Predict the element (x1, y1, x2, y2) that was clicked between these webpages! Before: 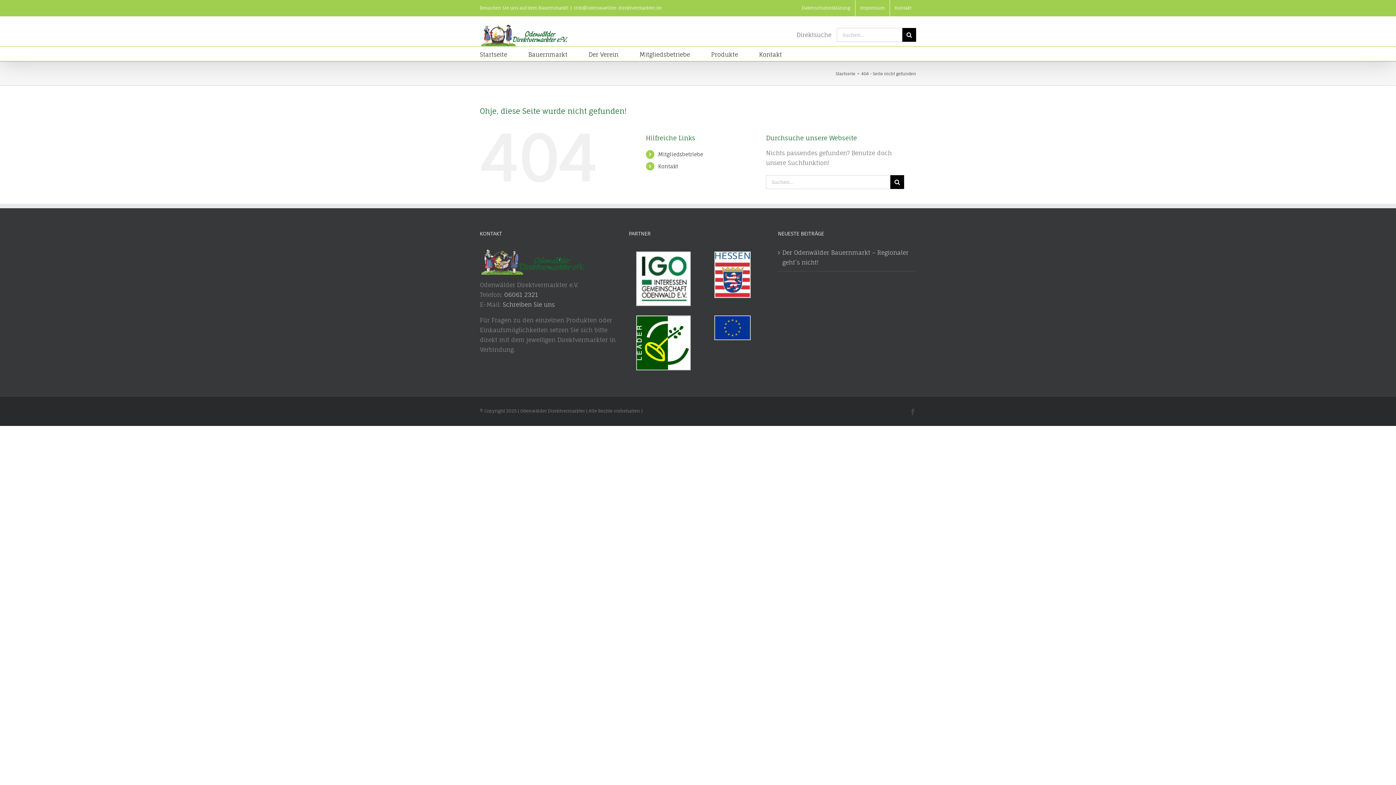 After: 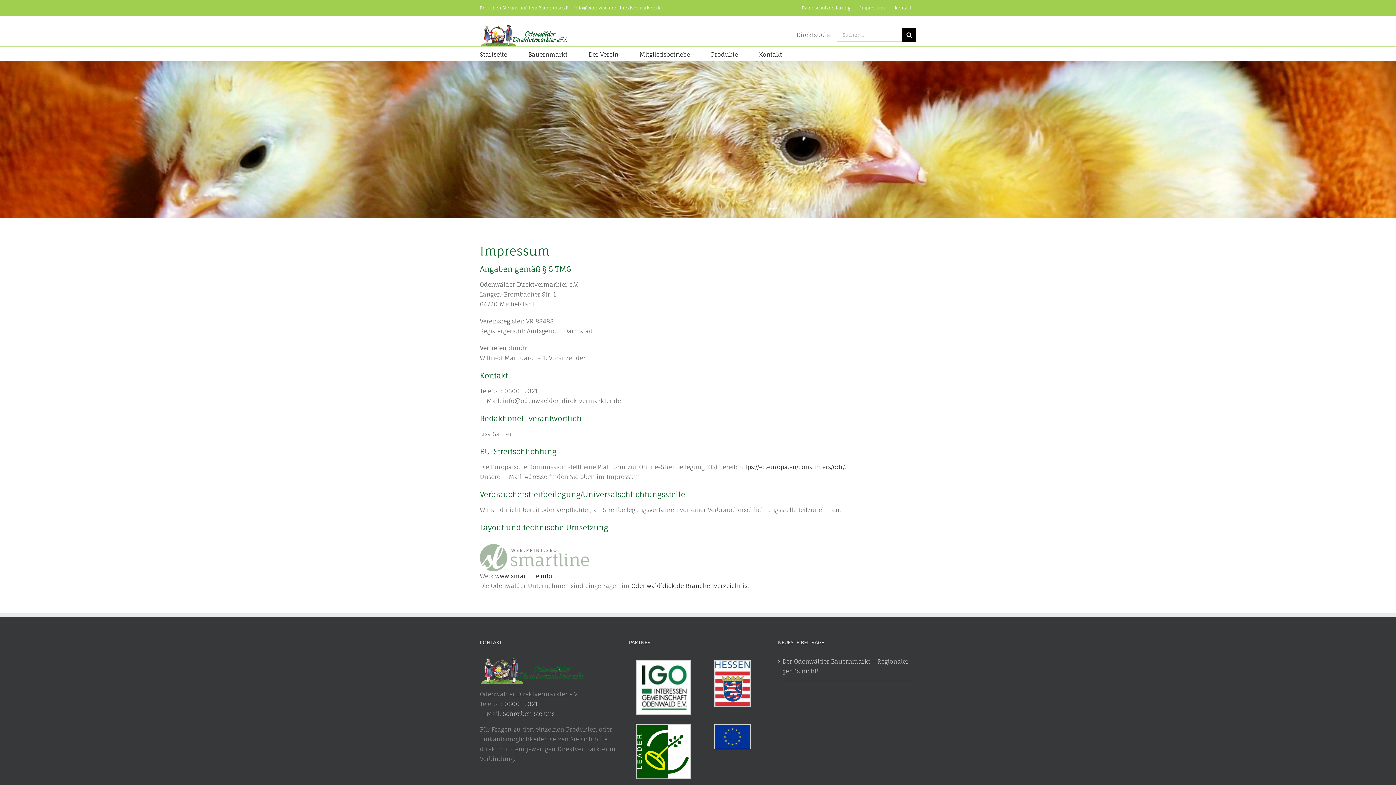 Action: bbox: (855, 0, 889, 16) label: Impressum